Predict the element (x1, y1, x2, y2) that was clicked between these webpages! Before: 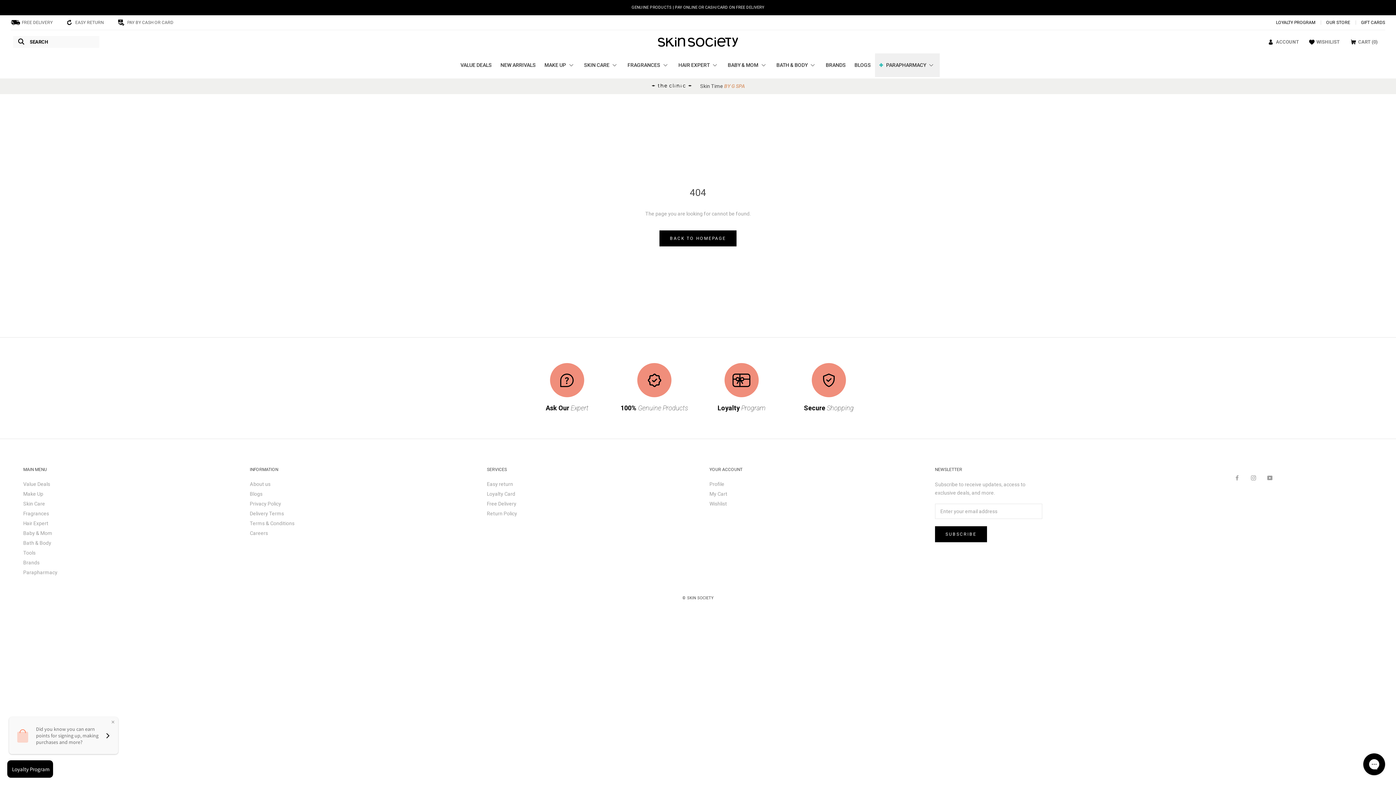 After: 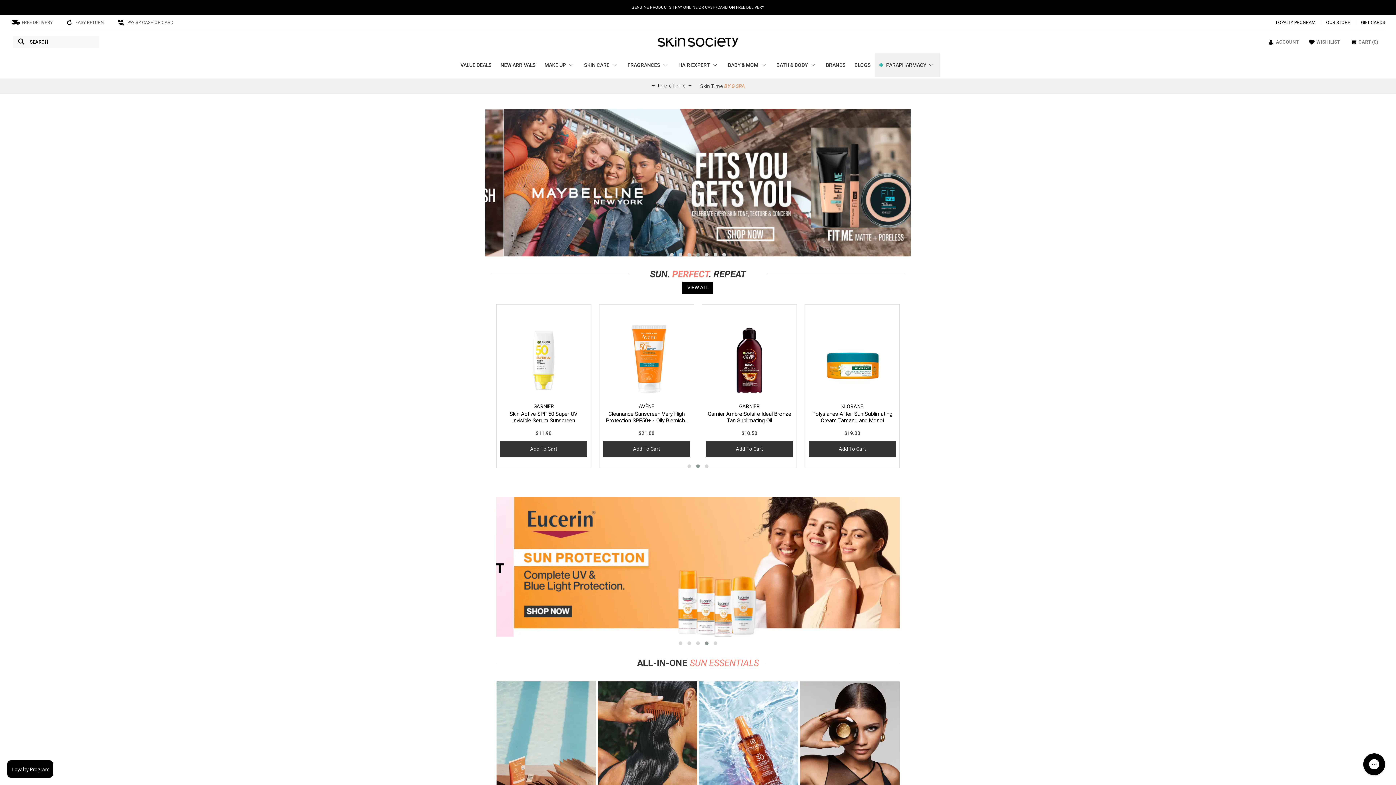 Action: label: BACK TO HOMEPAGE bbox: (659, 230, 736, 246)